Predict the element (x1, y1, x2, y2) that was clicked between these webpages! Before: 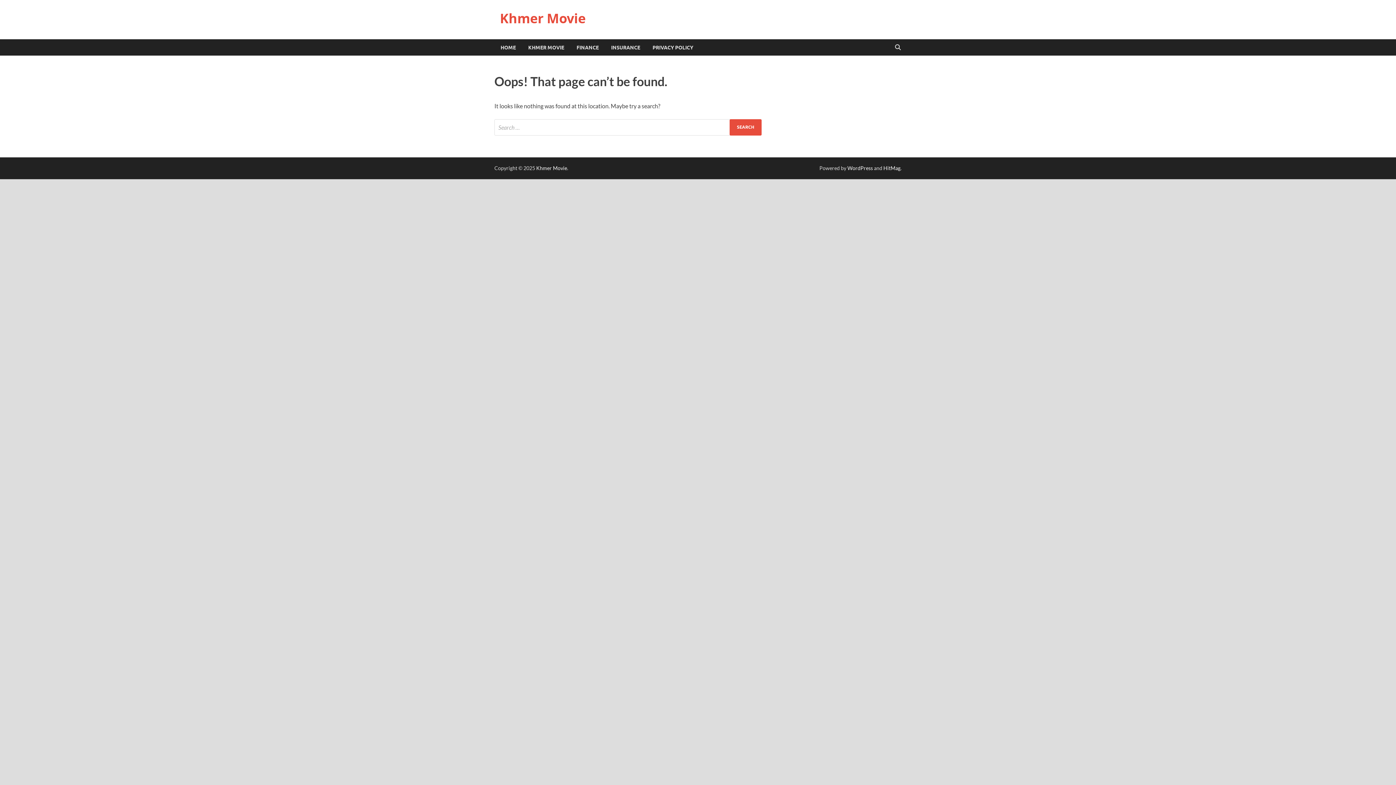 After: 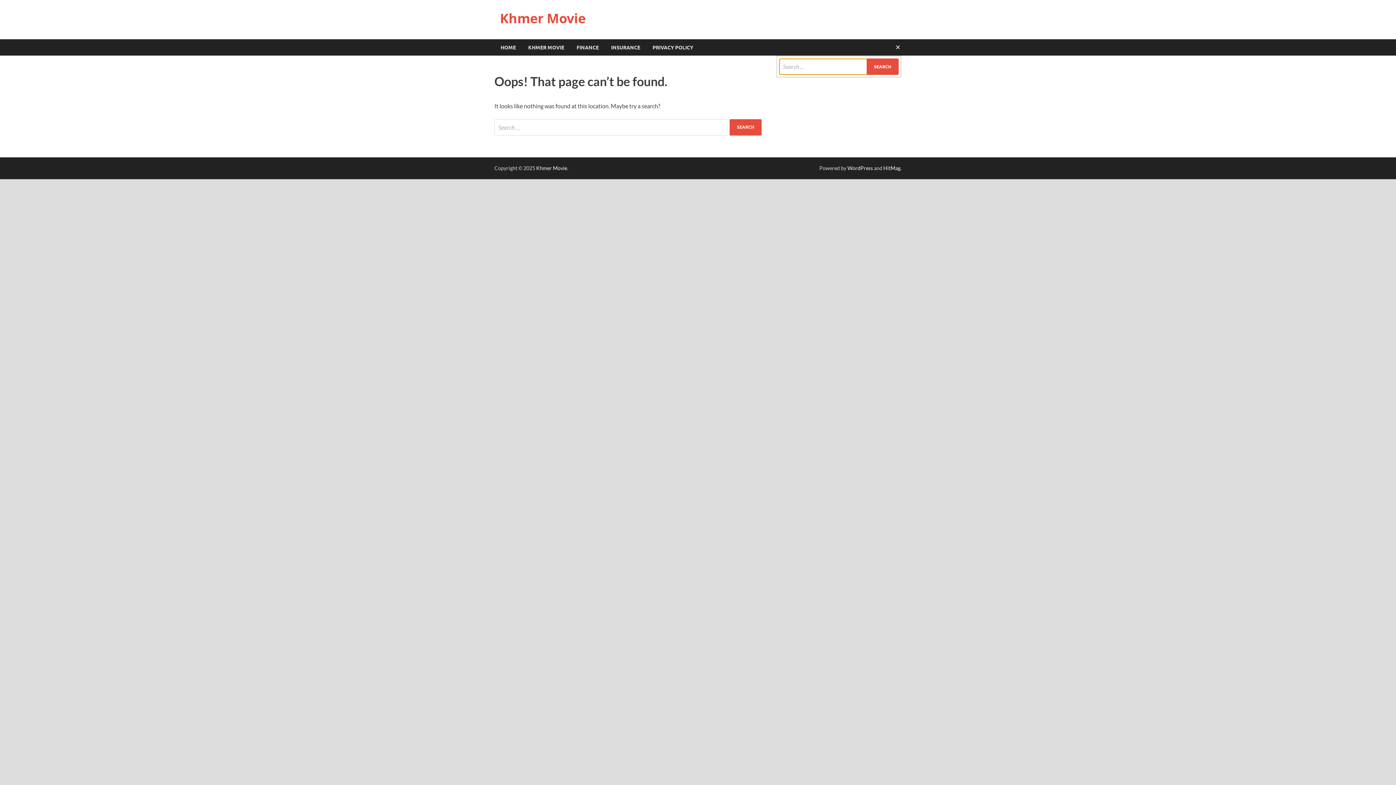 Action: label: Open search bbox: (892, 39, 903, 56)